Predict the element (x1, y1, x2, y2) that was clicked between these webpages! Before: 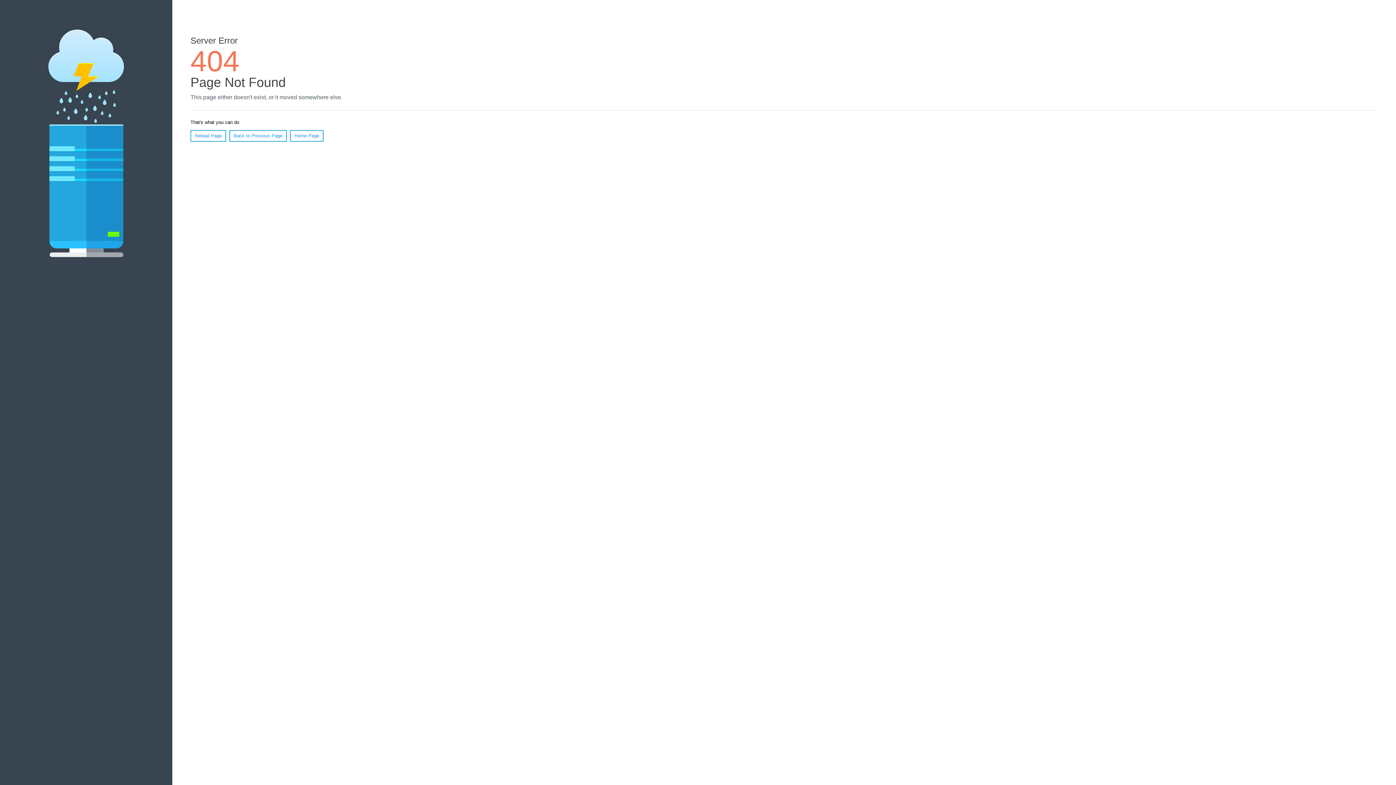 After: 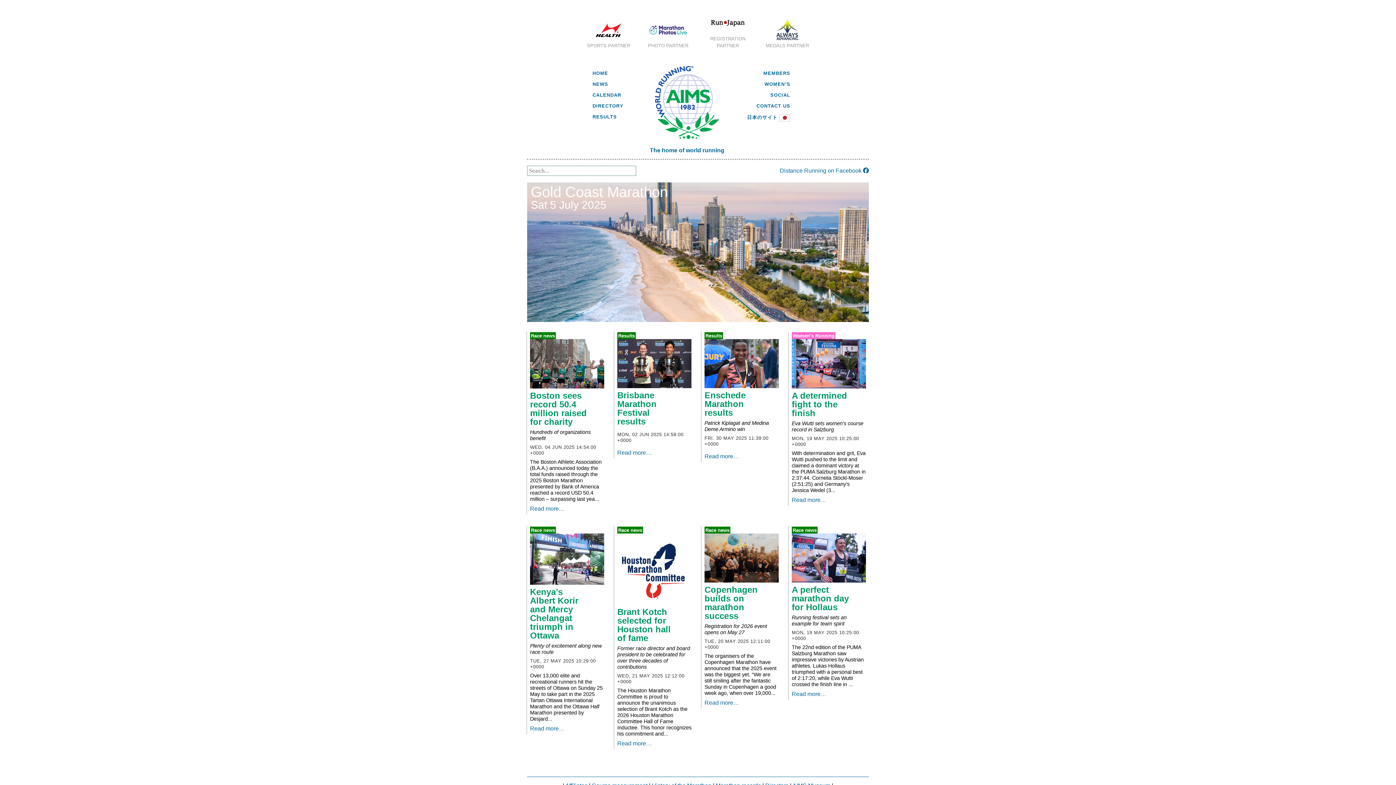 Action: label: Home Page bbox: (290, 130, 323, 141)